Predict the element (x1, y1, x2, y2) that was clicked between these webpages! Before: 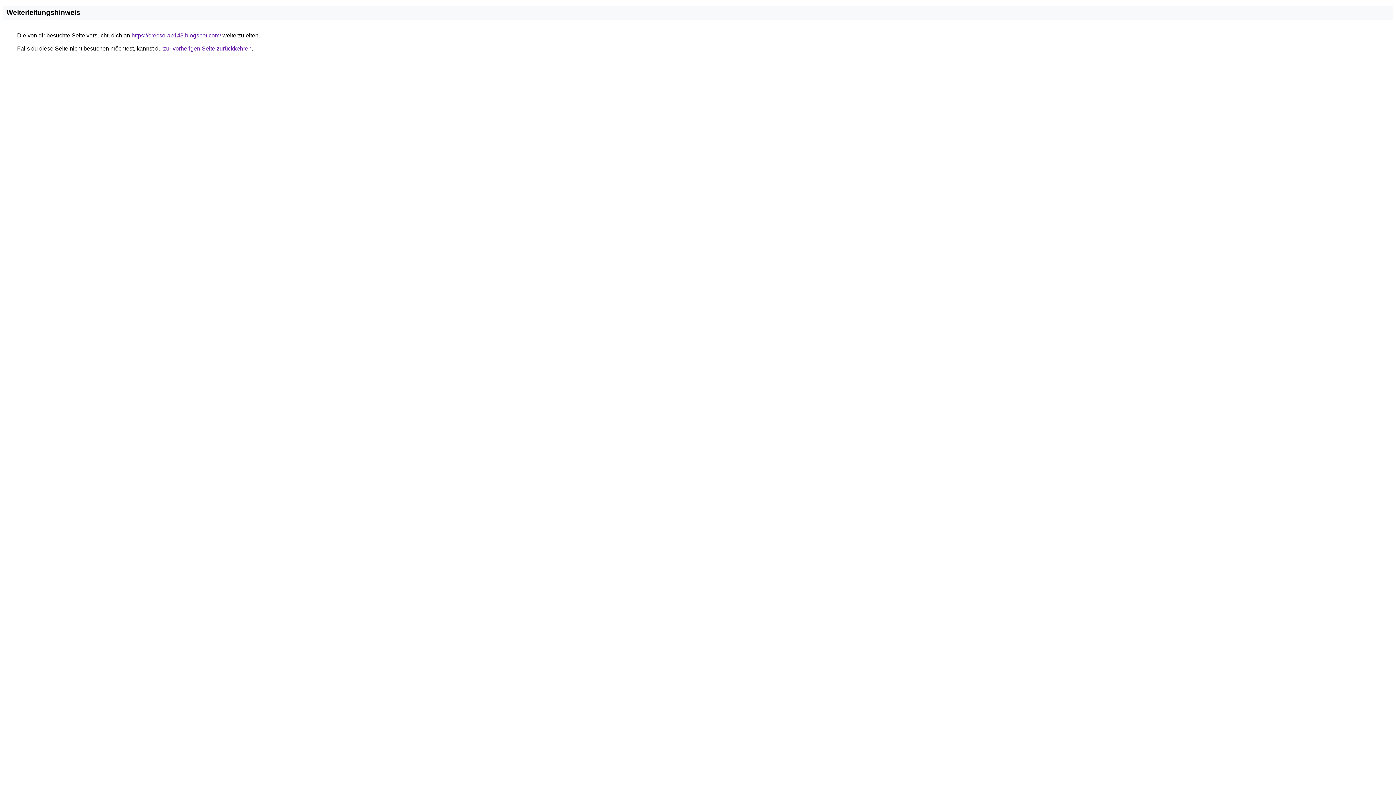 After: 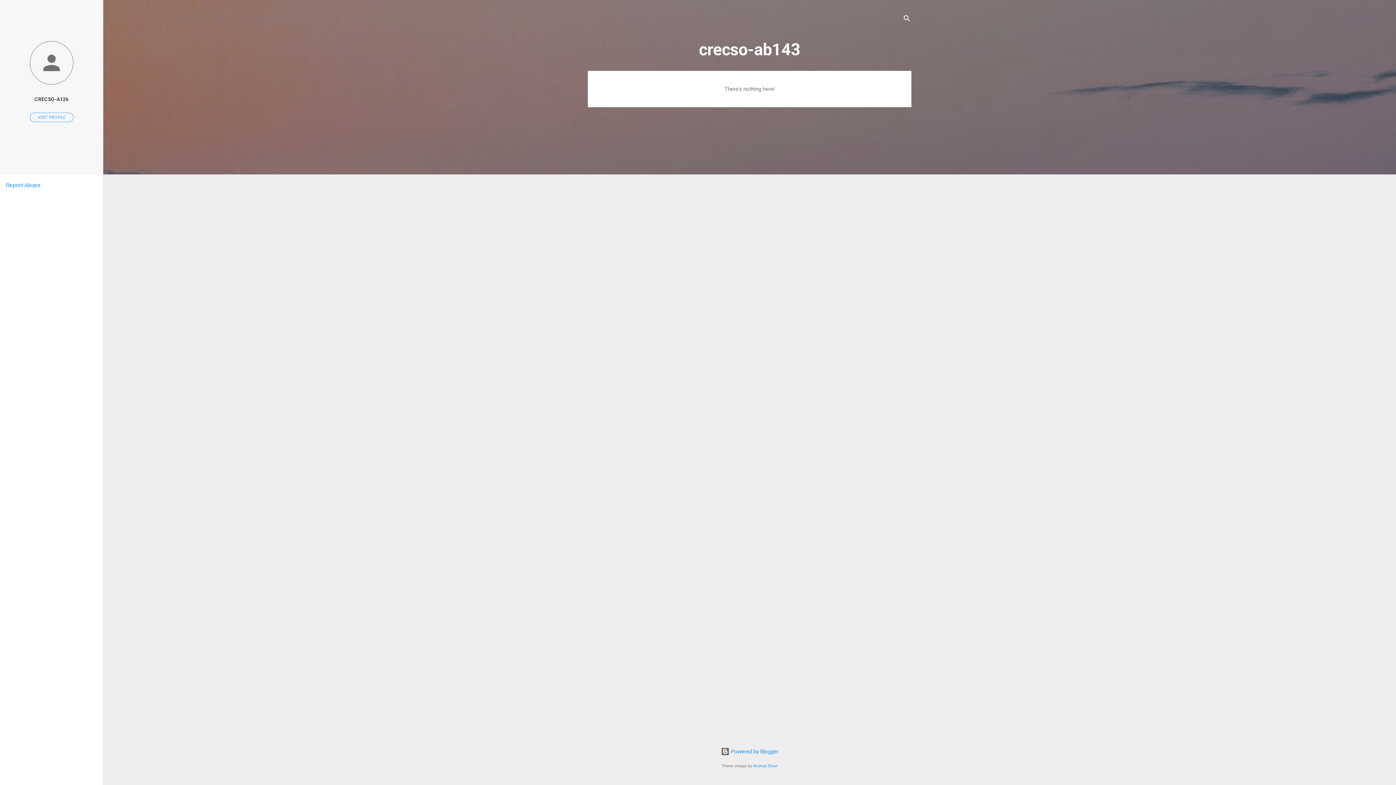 Action: bbox: (131, 32, 221, 38) label: https://crecso-ab143.blogspot.com/